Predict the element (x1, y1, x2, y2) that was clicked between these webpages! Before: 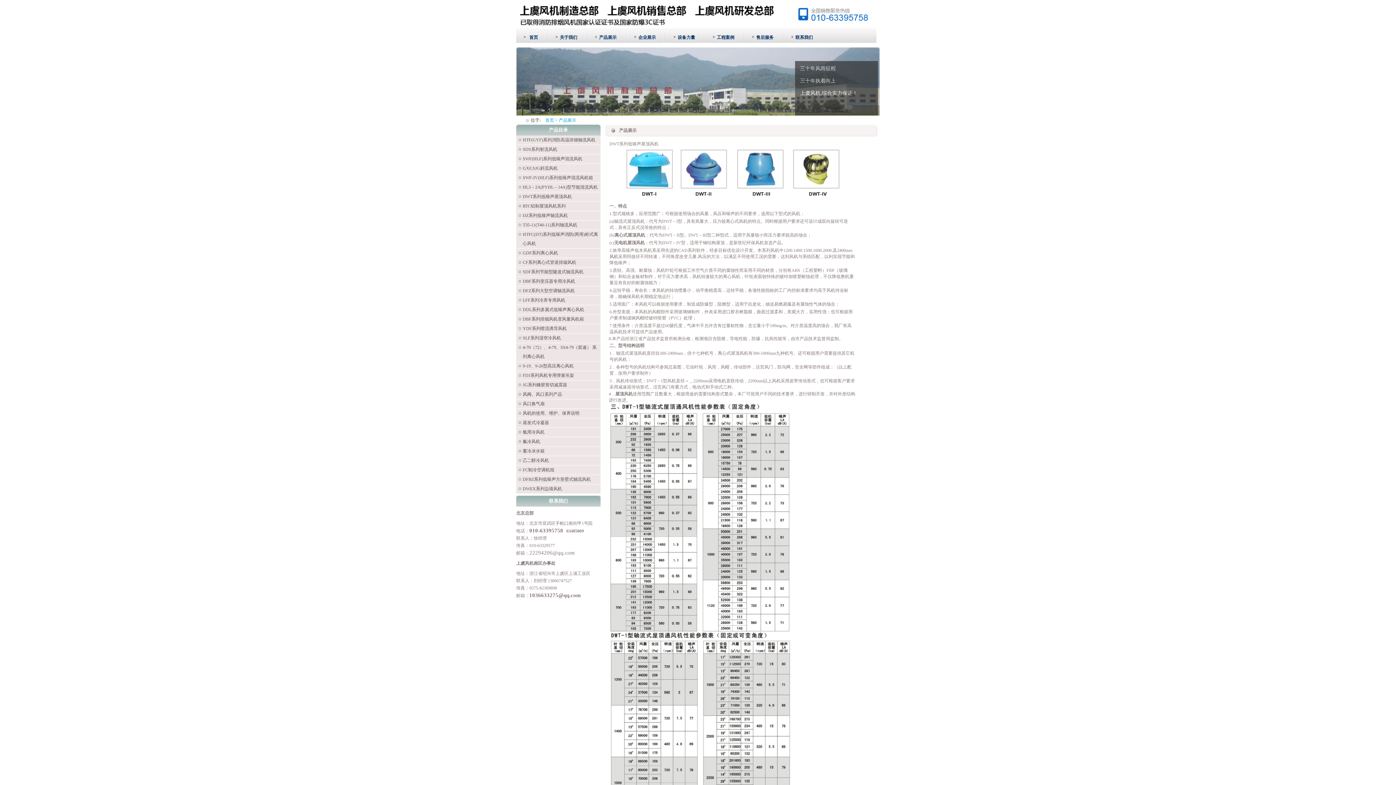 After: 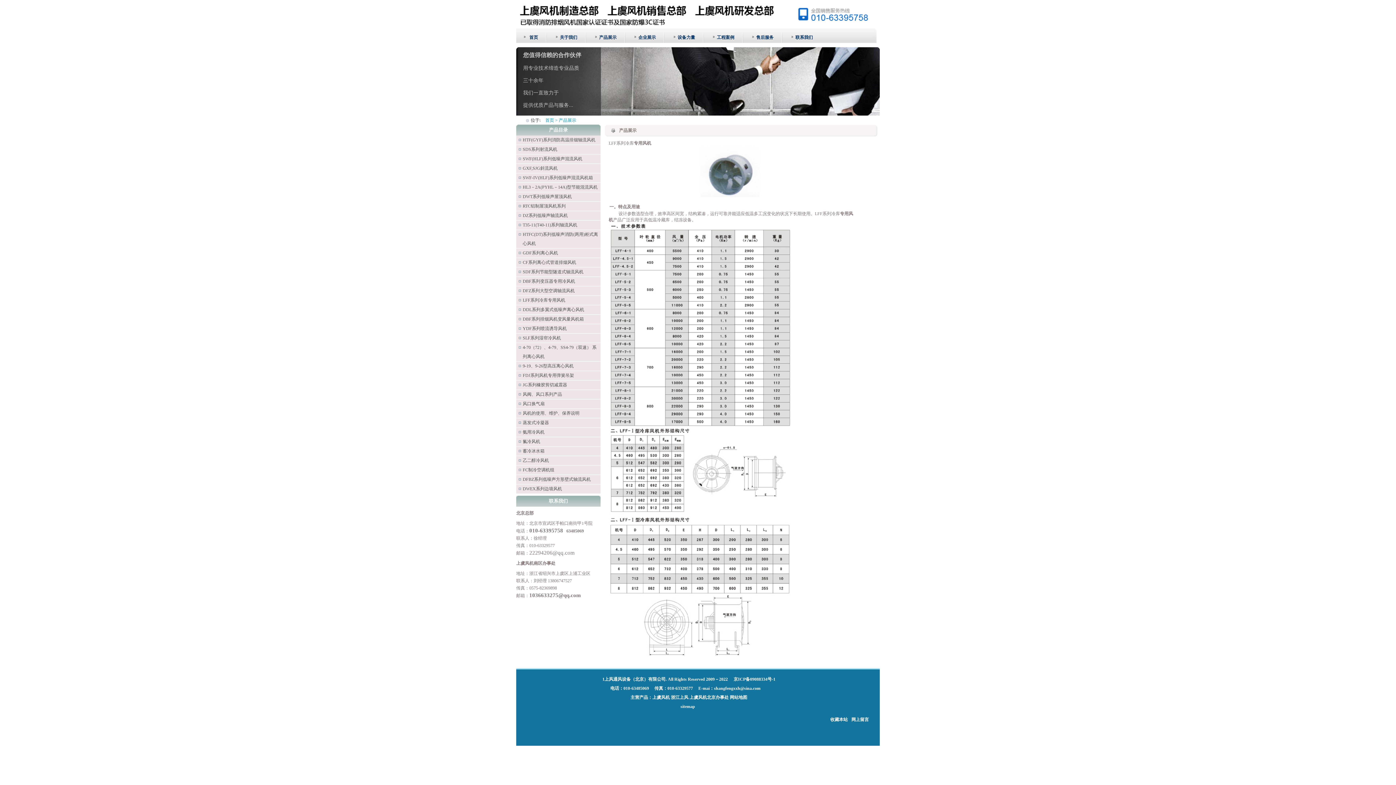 Action: label: LFF系列冷库专用风机 bbox: (516, 296, 600, 305)